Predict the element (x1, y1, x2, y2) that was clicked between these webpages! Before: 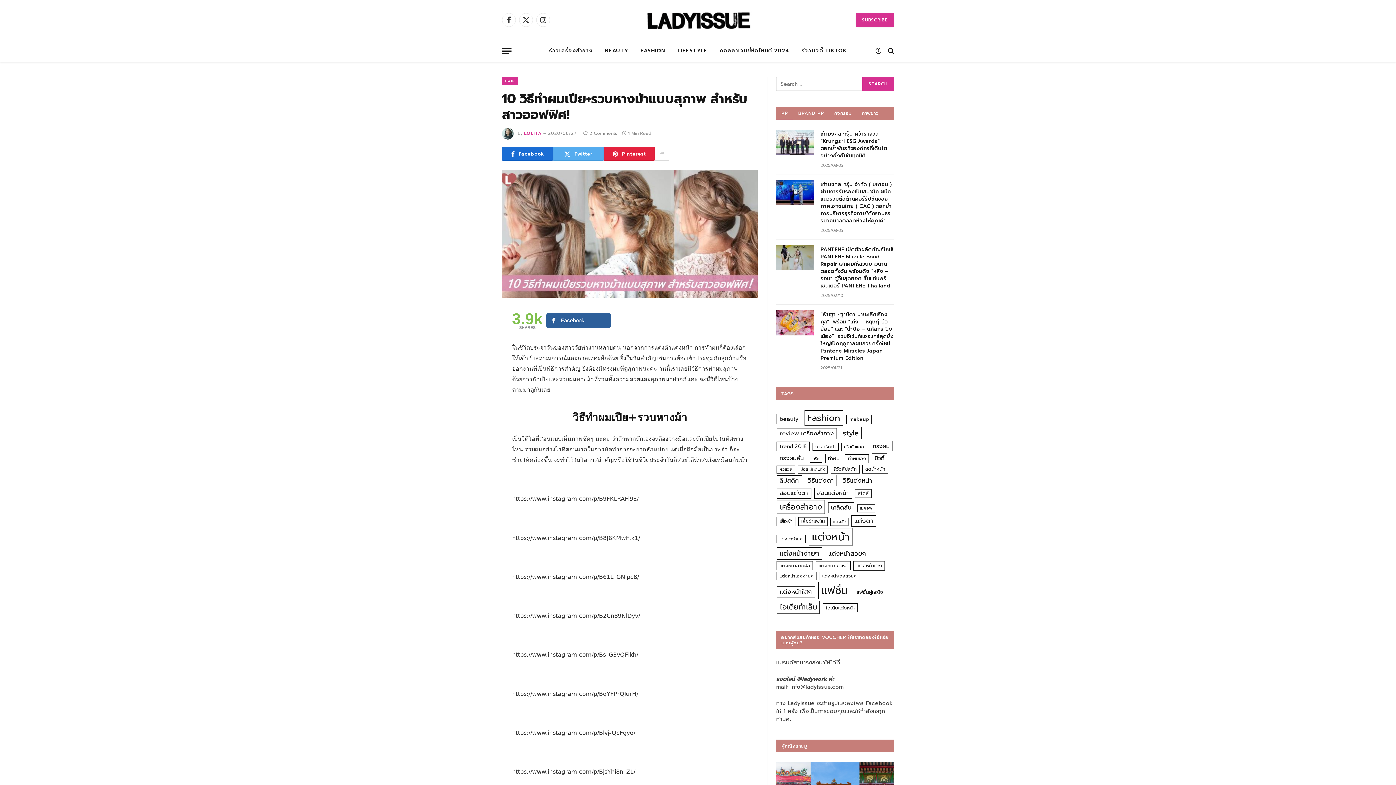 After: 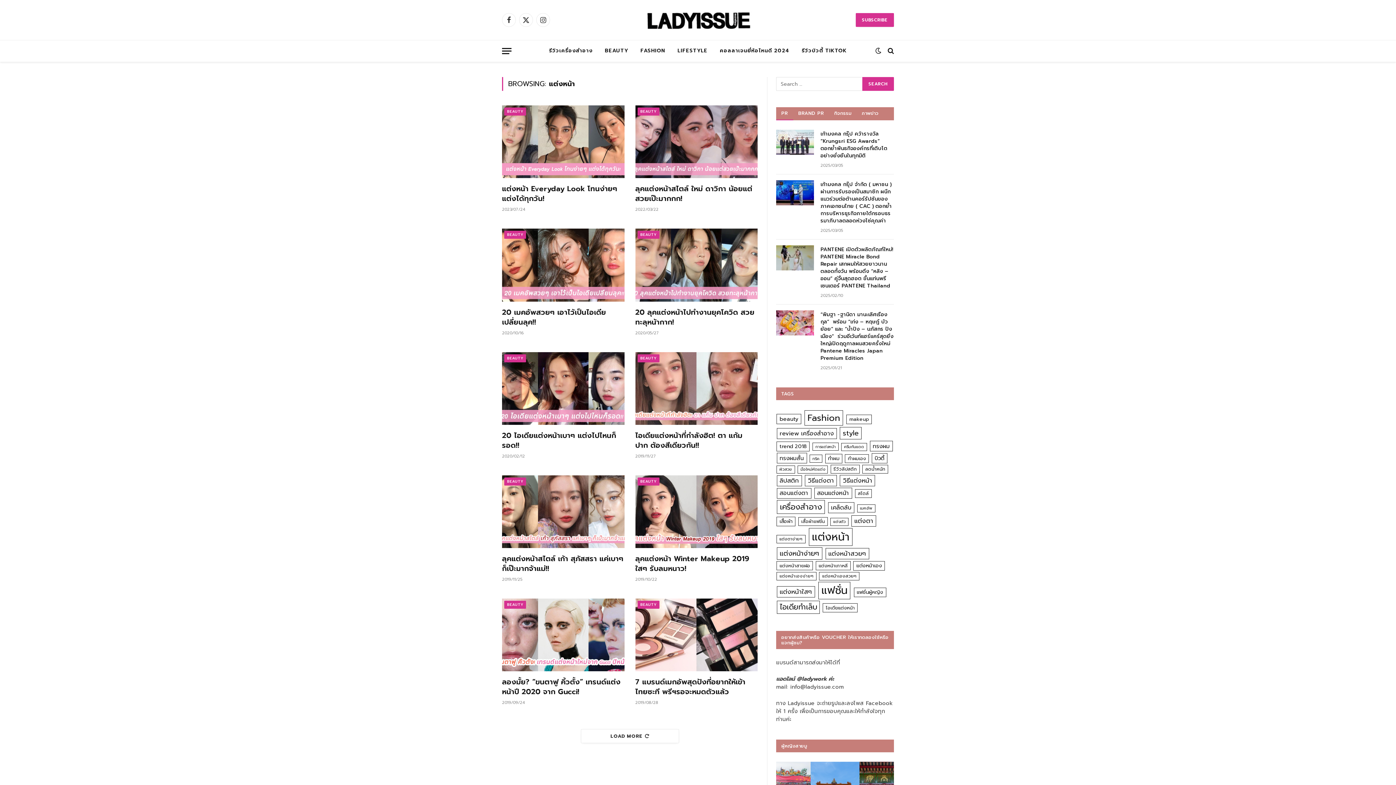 Action: label: แต่งหน้า (318 items) bbox: (809, 528, 852, 546)